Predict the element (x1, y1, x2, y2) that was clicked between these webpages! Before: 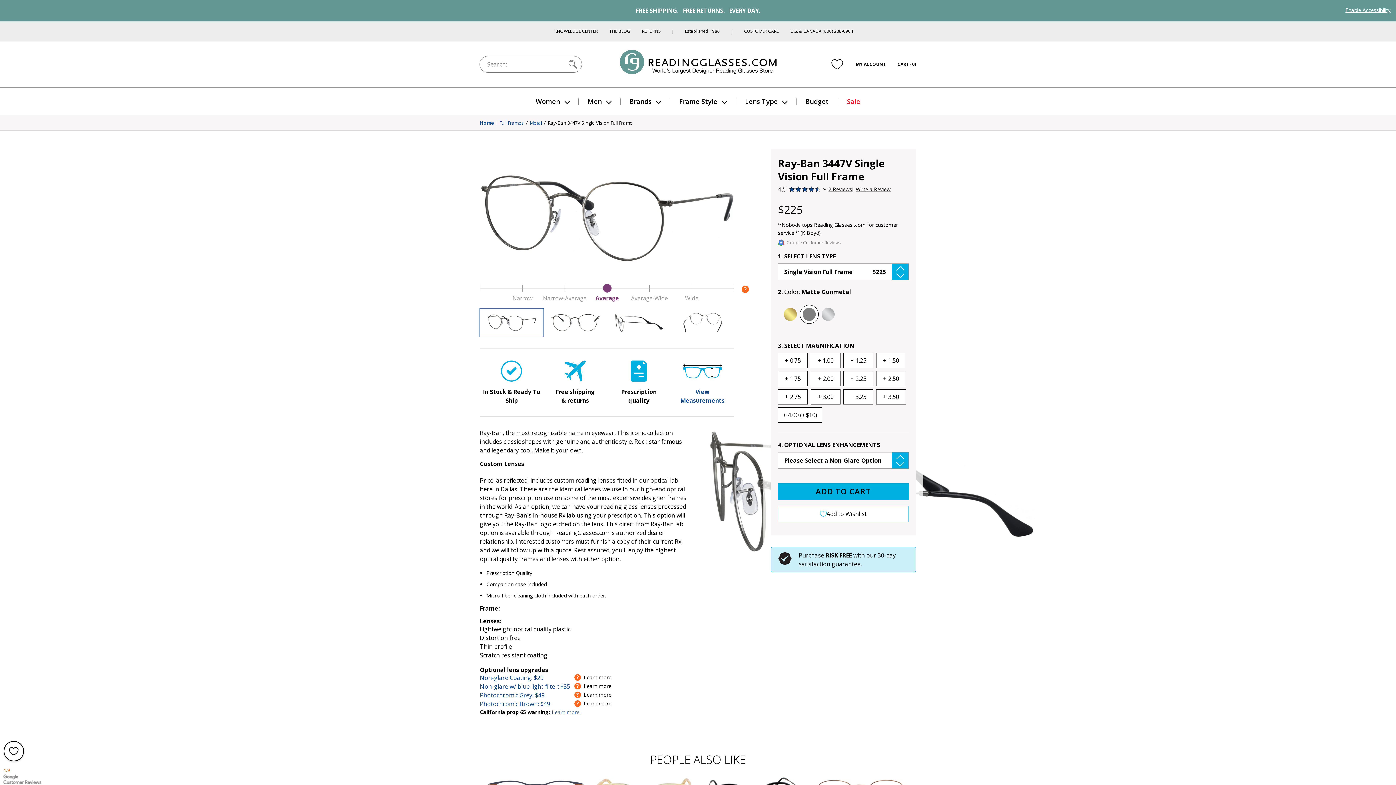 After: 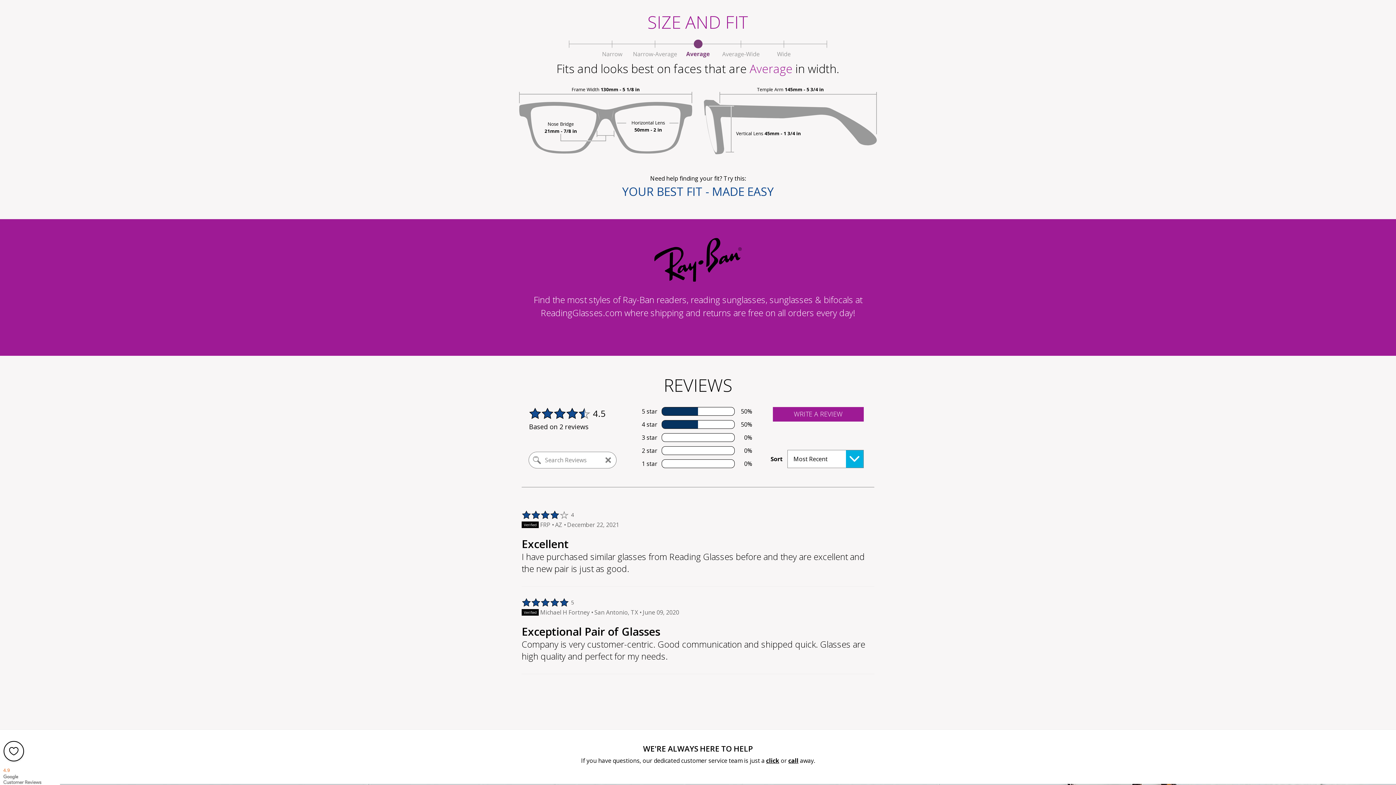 Action: bbox: (680, 360, 724, 405) label: View
Measurements